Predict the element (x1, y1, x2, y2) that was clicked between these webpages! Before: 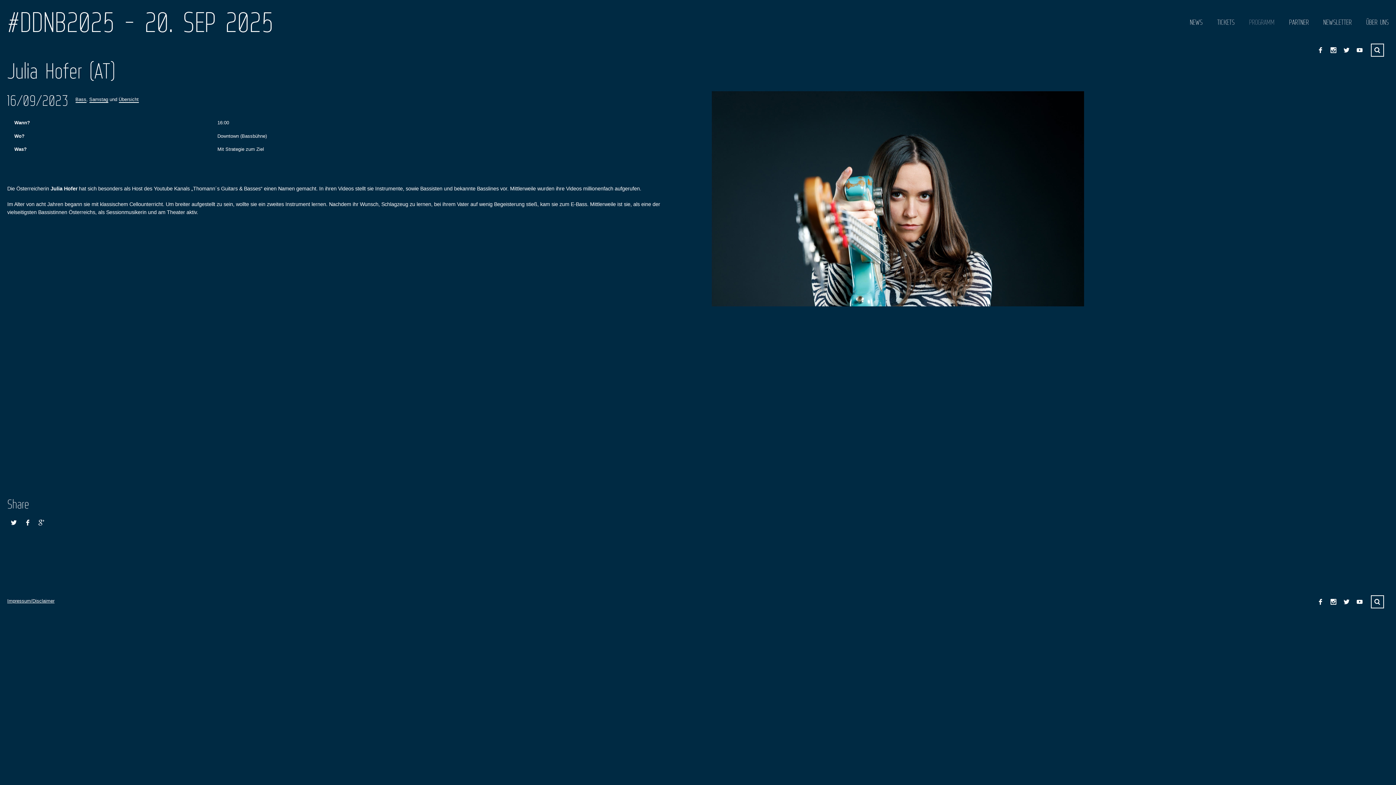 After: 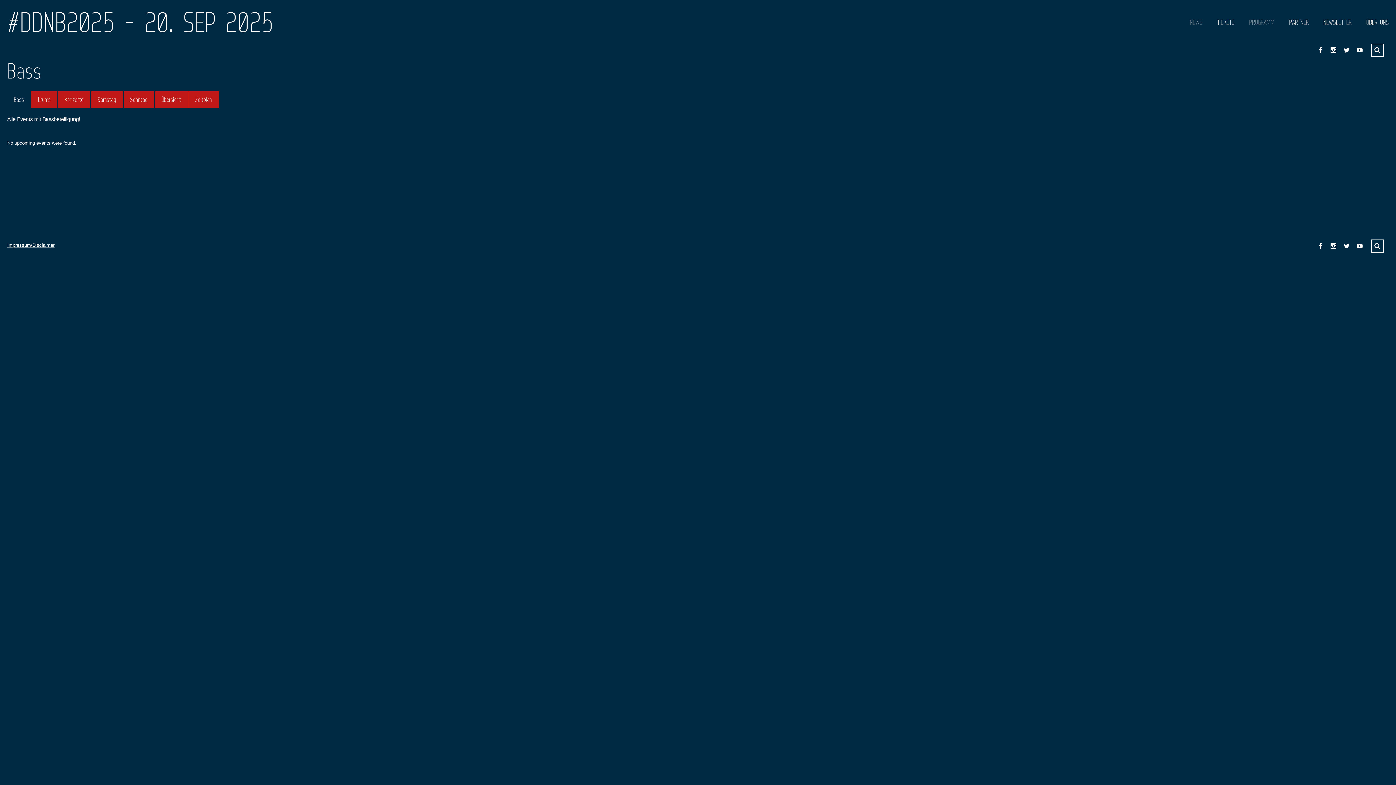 Action: bbox: (75, 96, 86, 103) label: Bass